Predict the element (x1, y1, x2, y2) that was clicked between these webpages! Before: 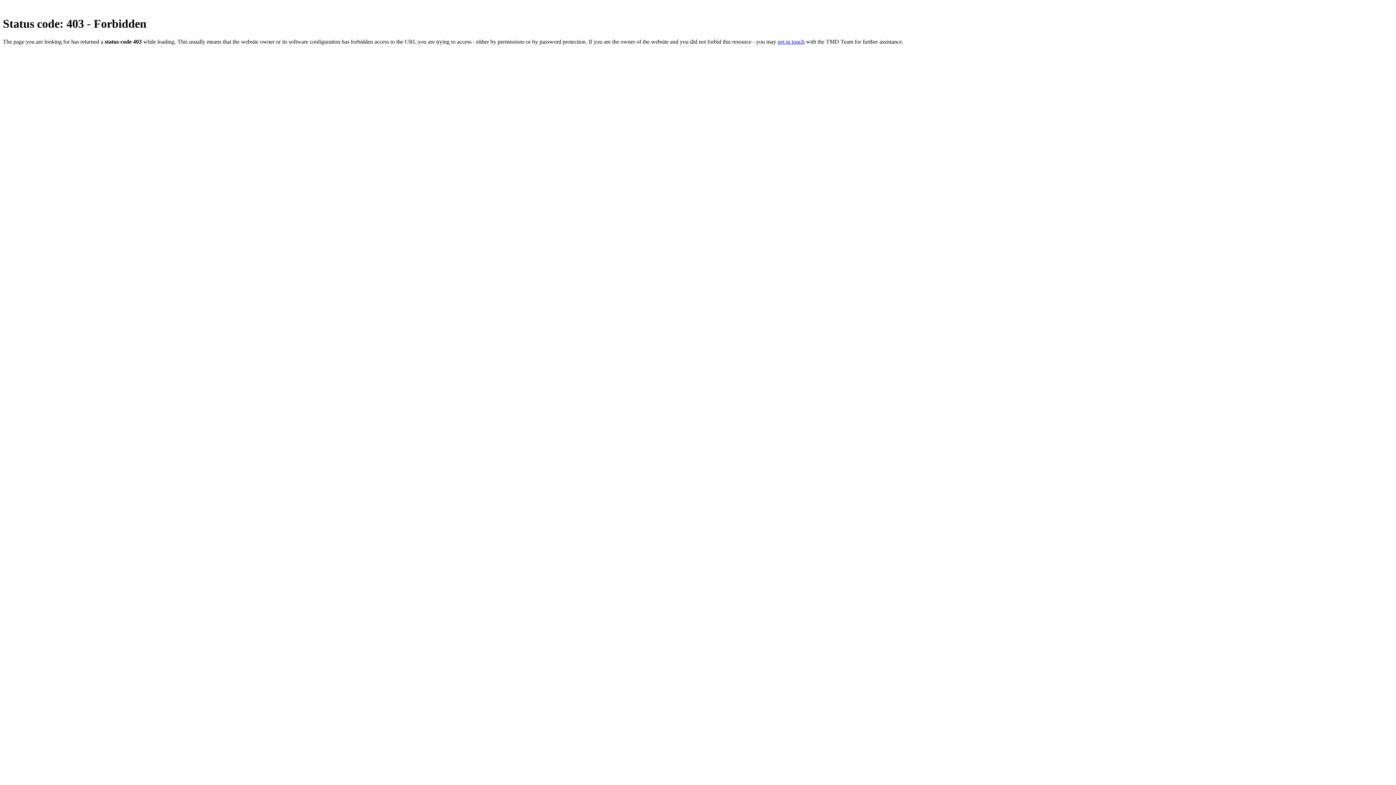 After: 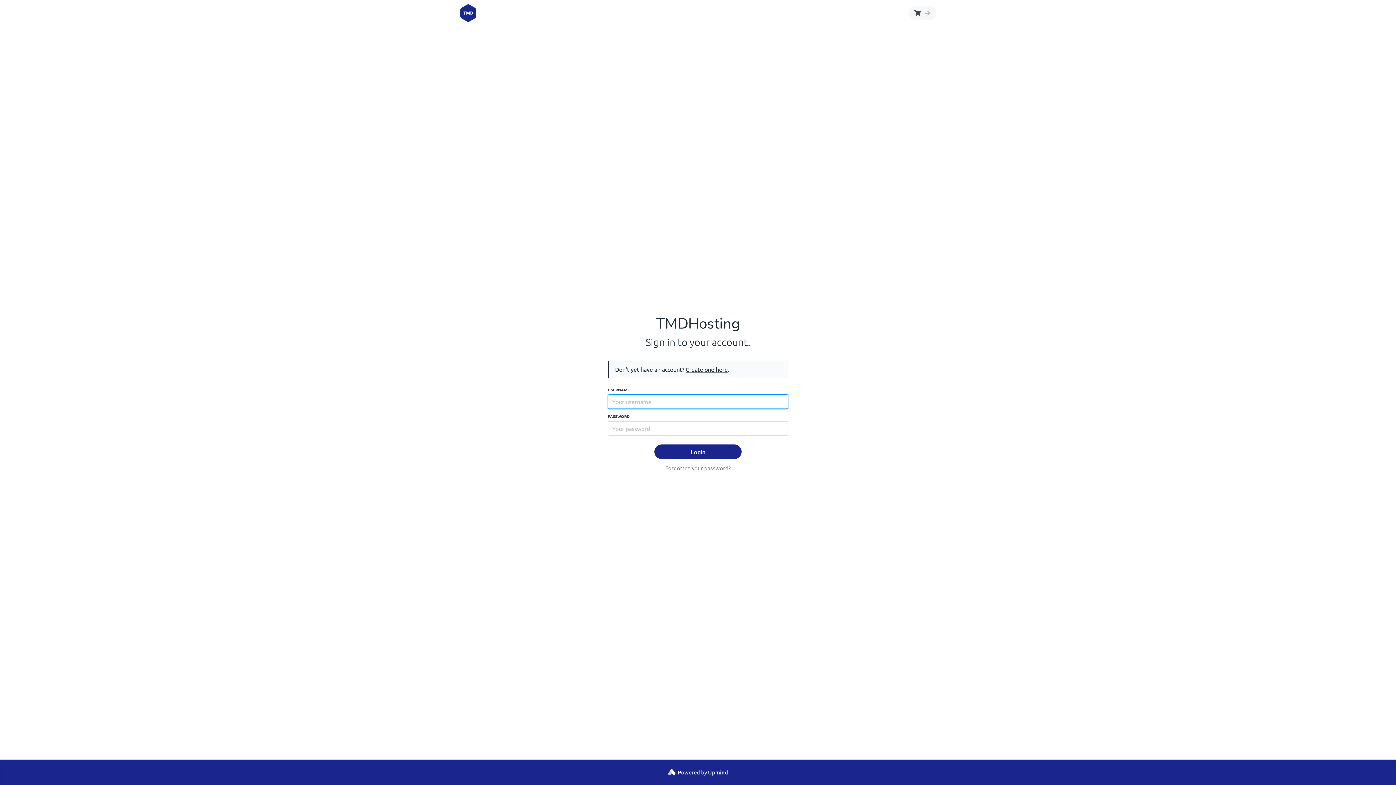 Action: bbox: (777, 38, 804, 44) label: get in touch